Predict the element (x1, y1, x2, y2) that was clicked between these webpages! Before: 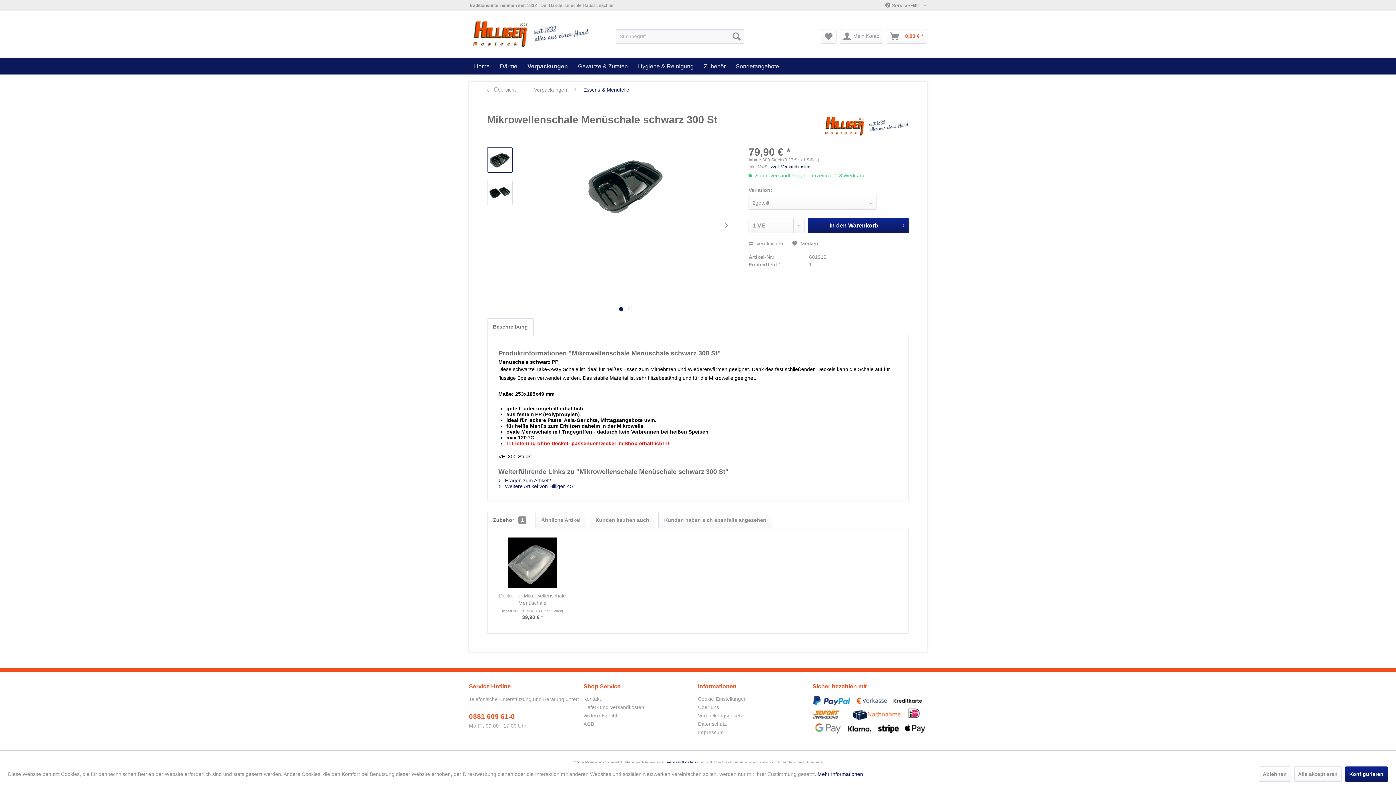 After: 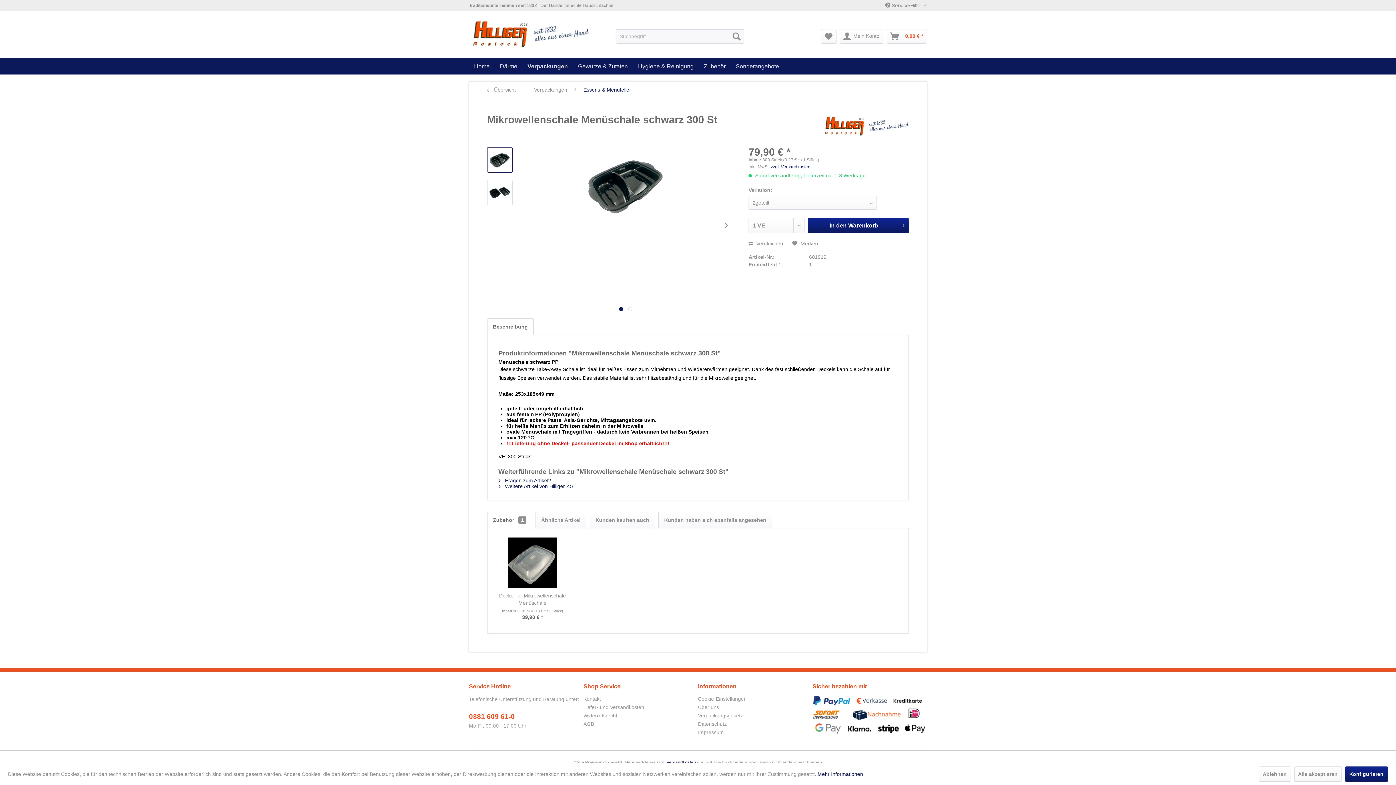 Action: label: Beschreibung bbox: (487, 318, 533, 335)